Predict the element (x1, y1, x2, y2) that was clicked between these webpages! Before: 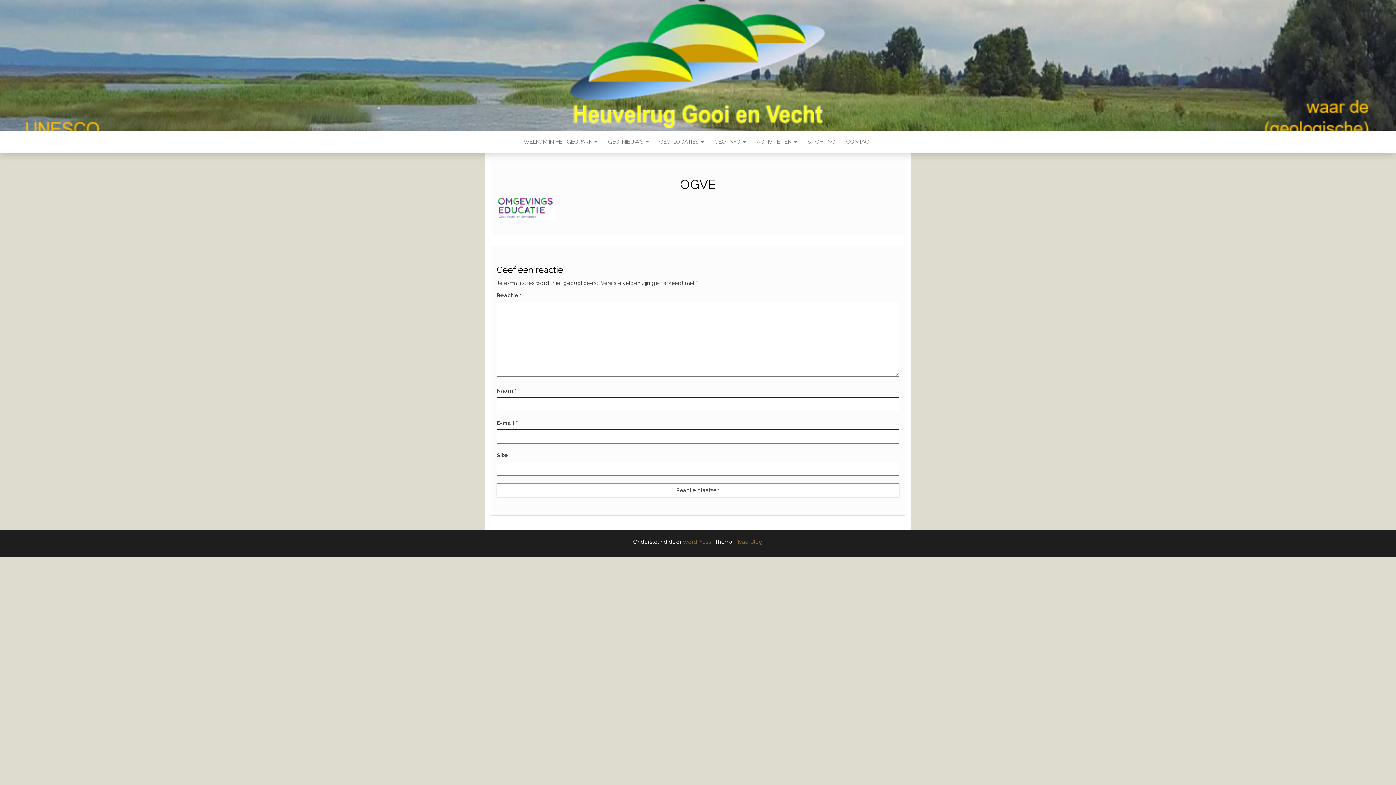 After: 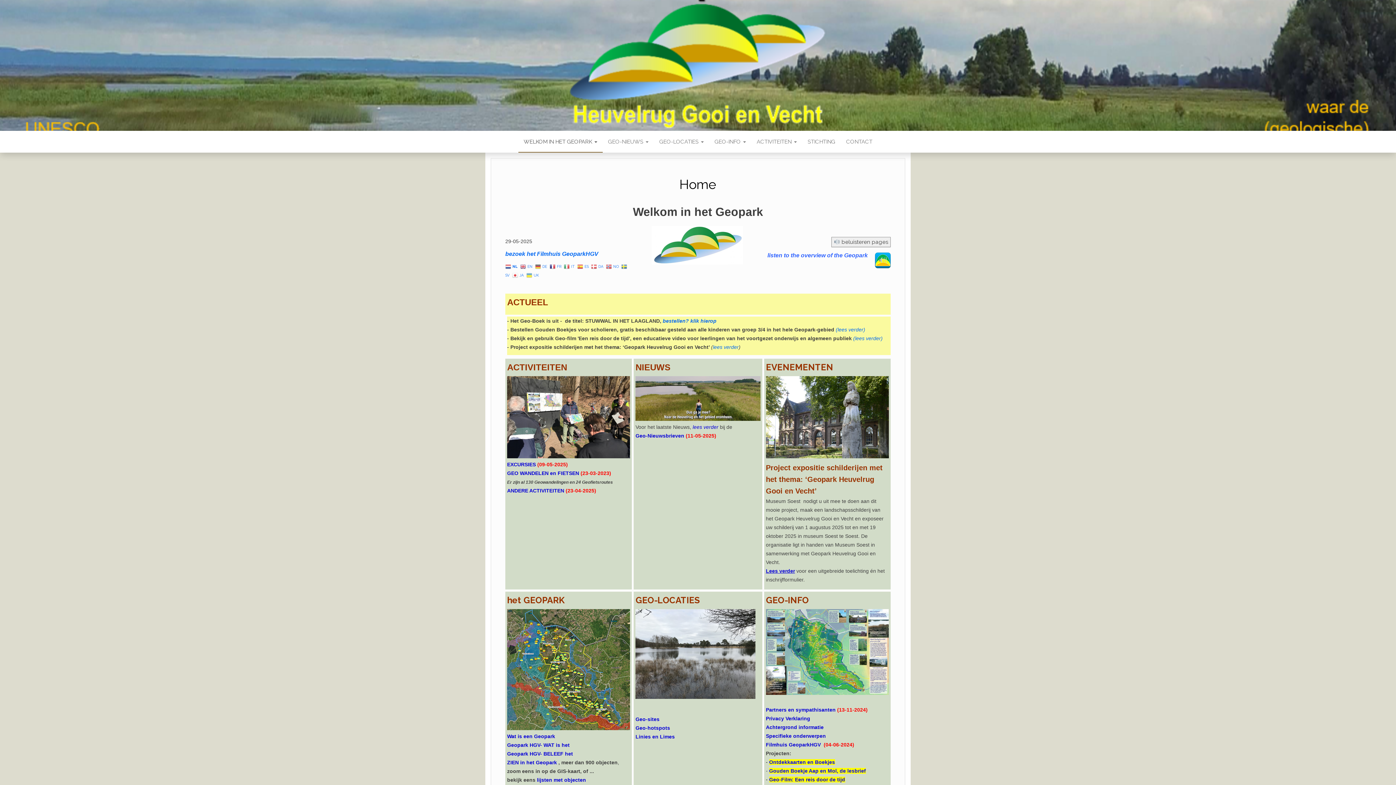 Action: label: WELKOM IN HET GEOPARK  bbox: (518, 130, 602, 152)